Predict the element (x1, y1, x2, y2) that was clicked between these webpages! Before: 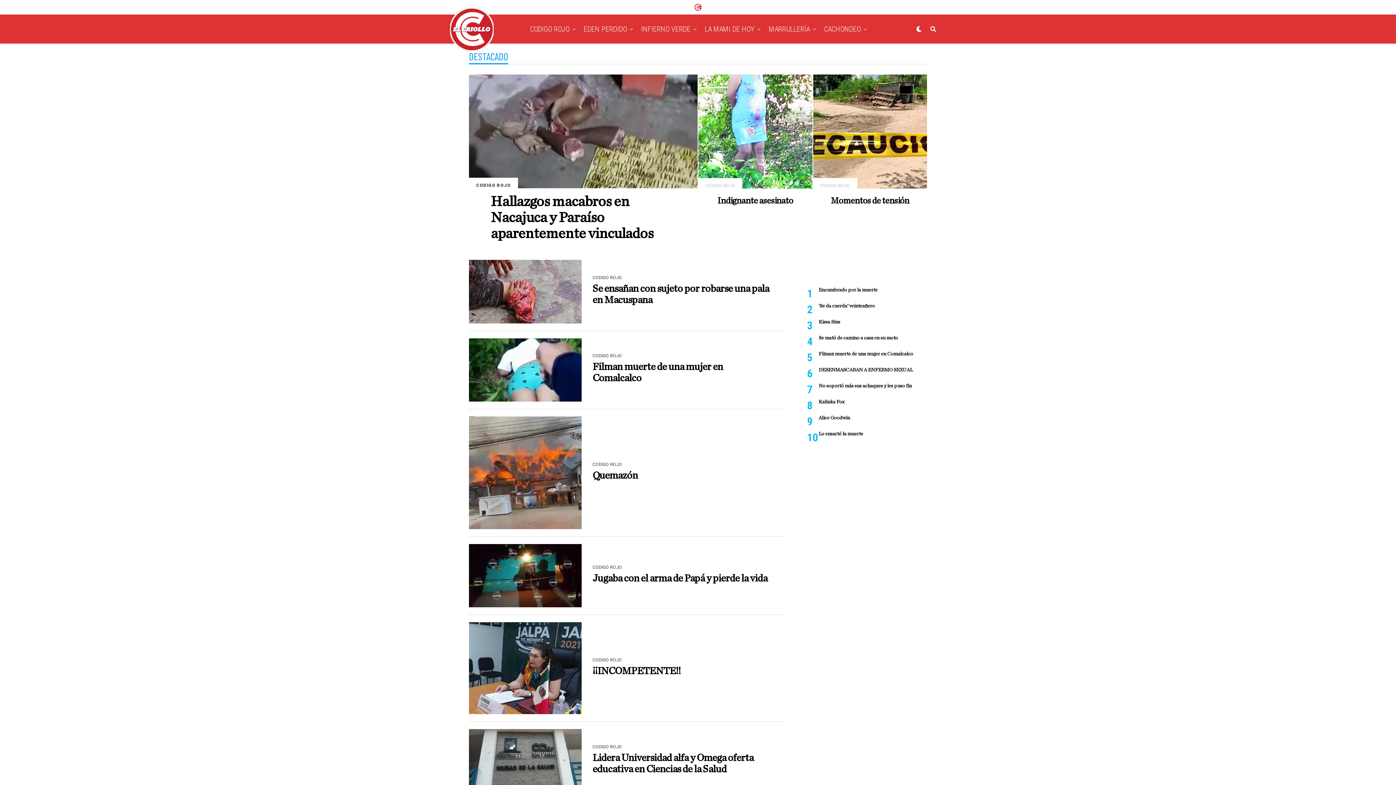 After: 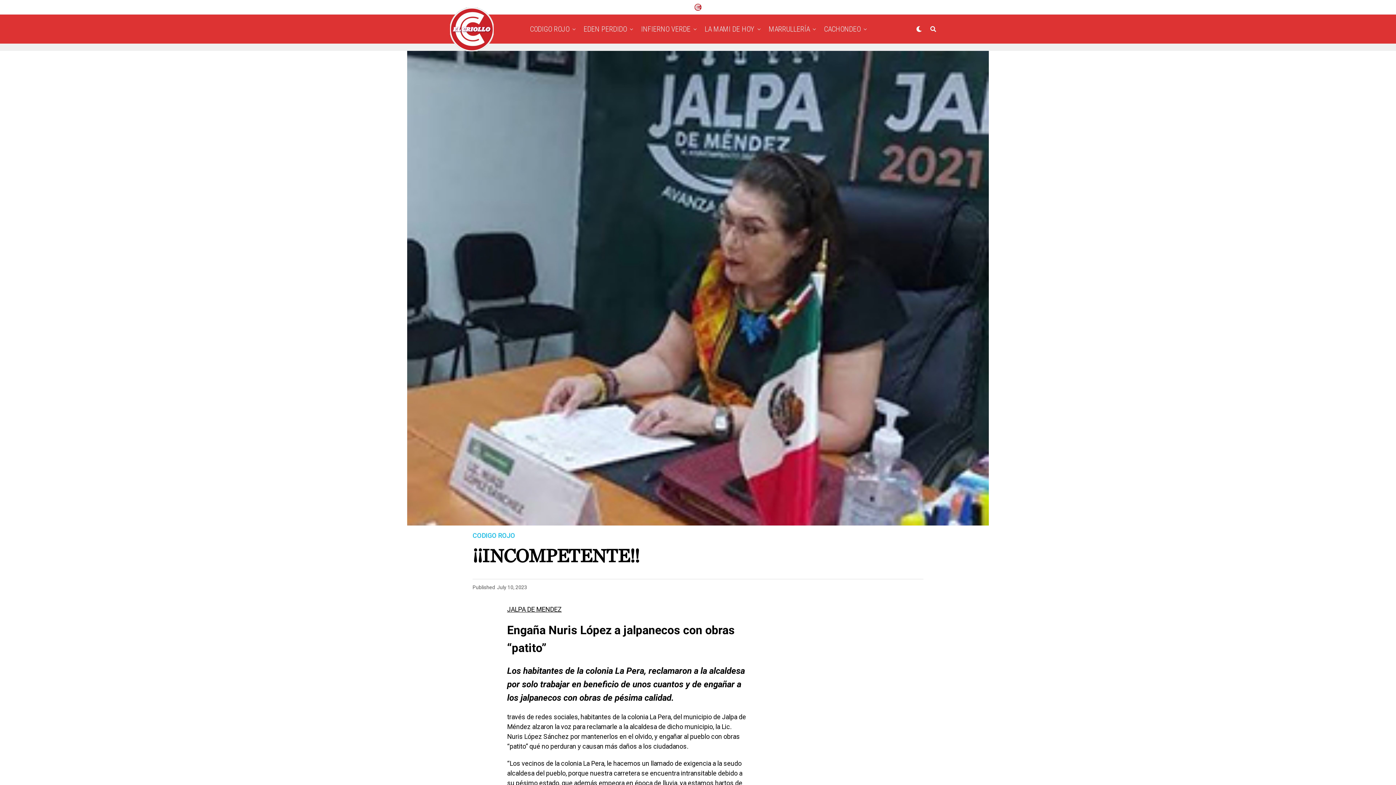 Action: bbox: (592, 669, 680, 675) label: ¡¡INCOMPETENTE!!